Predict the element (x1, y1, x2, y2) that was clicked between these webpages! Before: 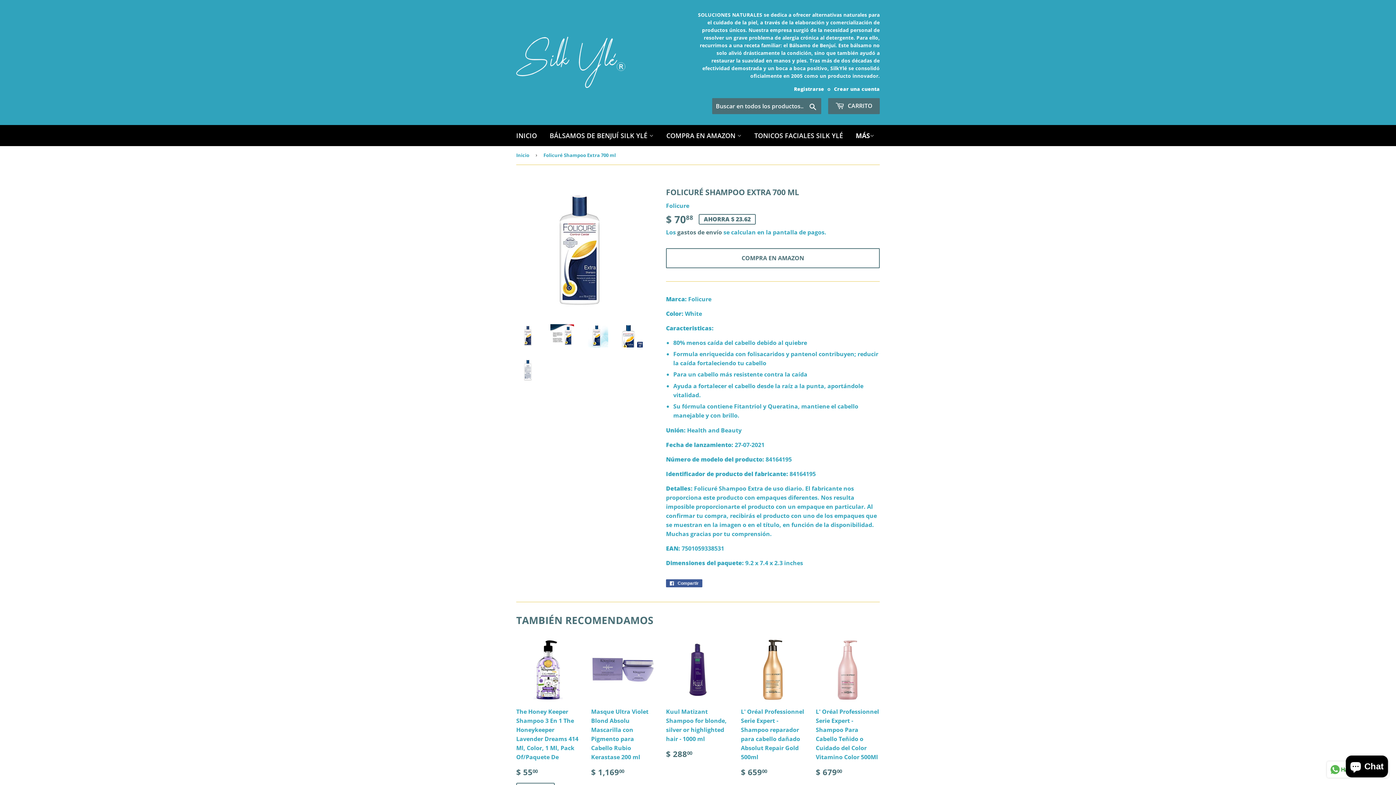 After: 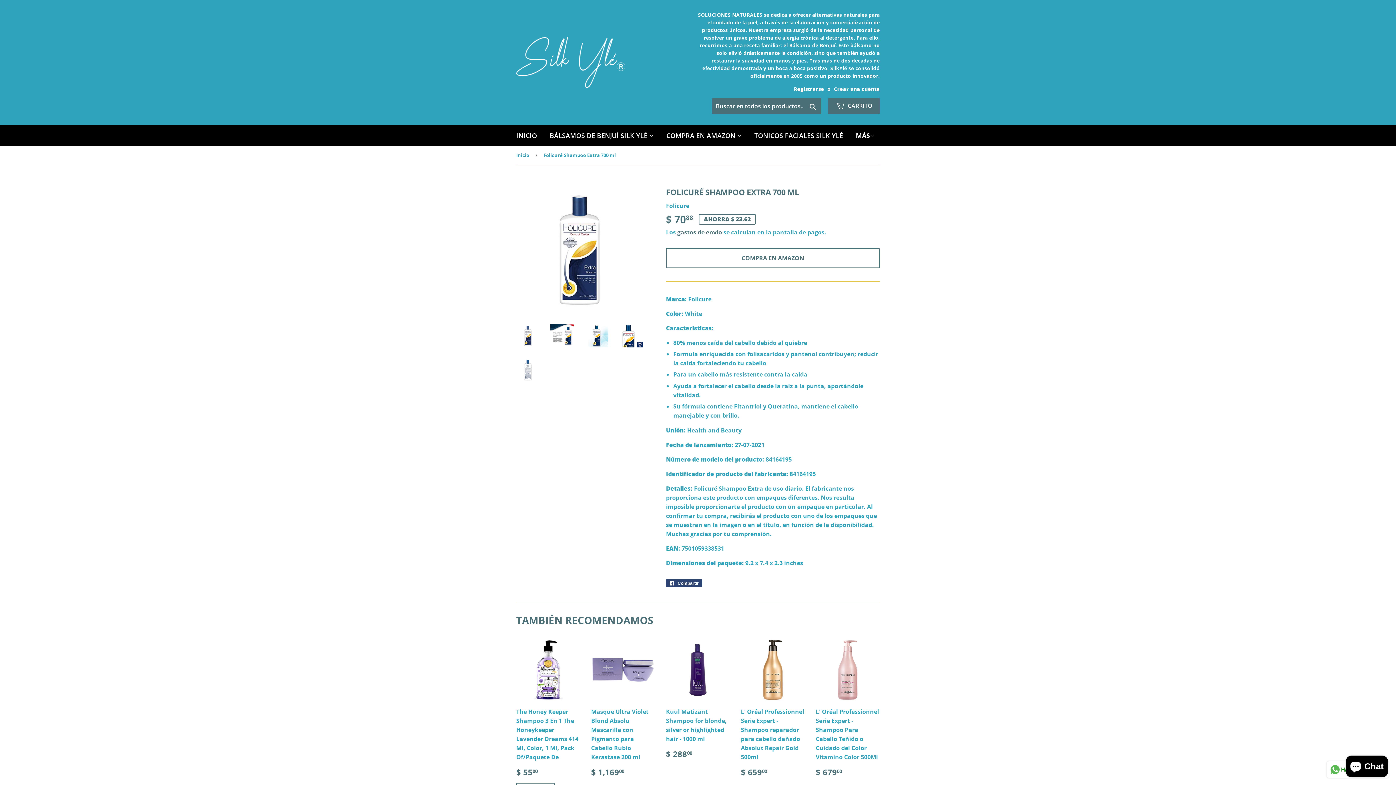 Action: bbox: (666, 579, 702, 587) label:  Compartir
Compartir en Facebook